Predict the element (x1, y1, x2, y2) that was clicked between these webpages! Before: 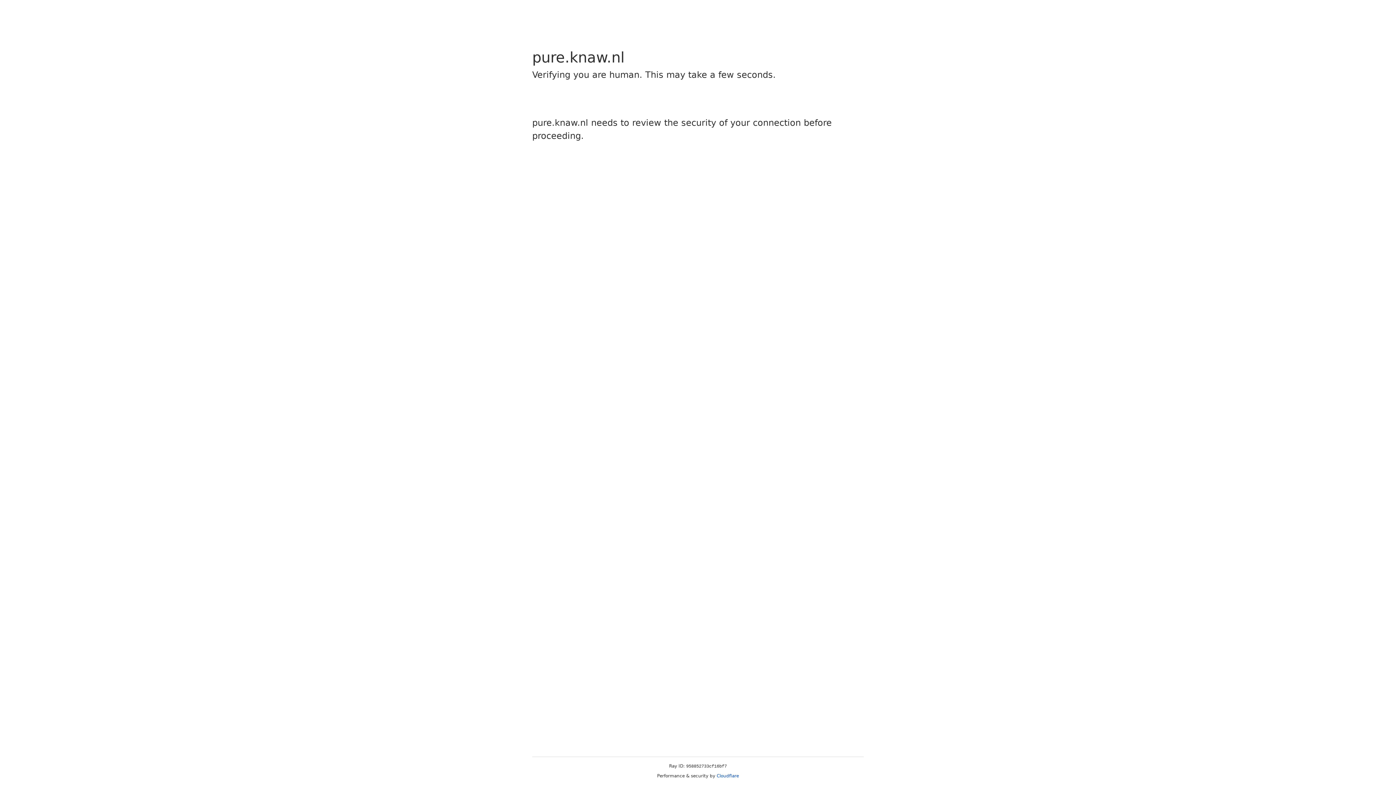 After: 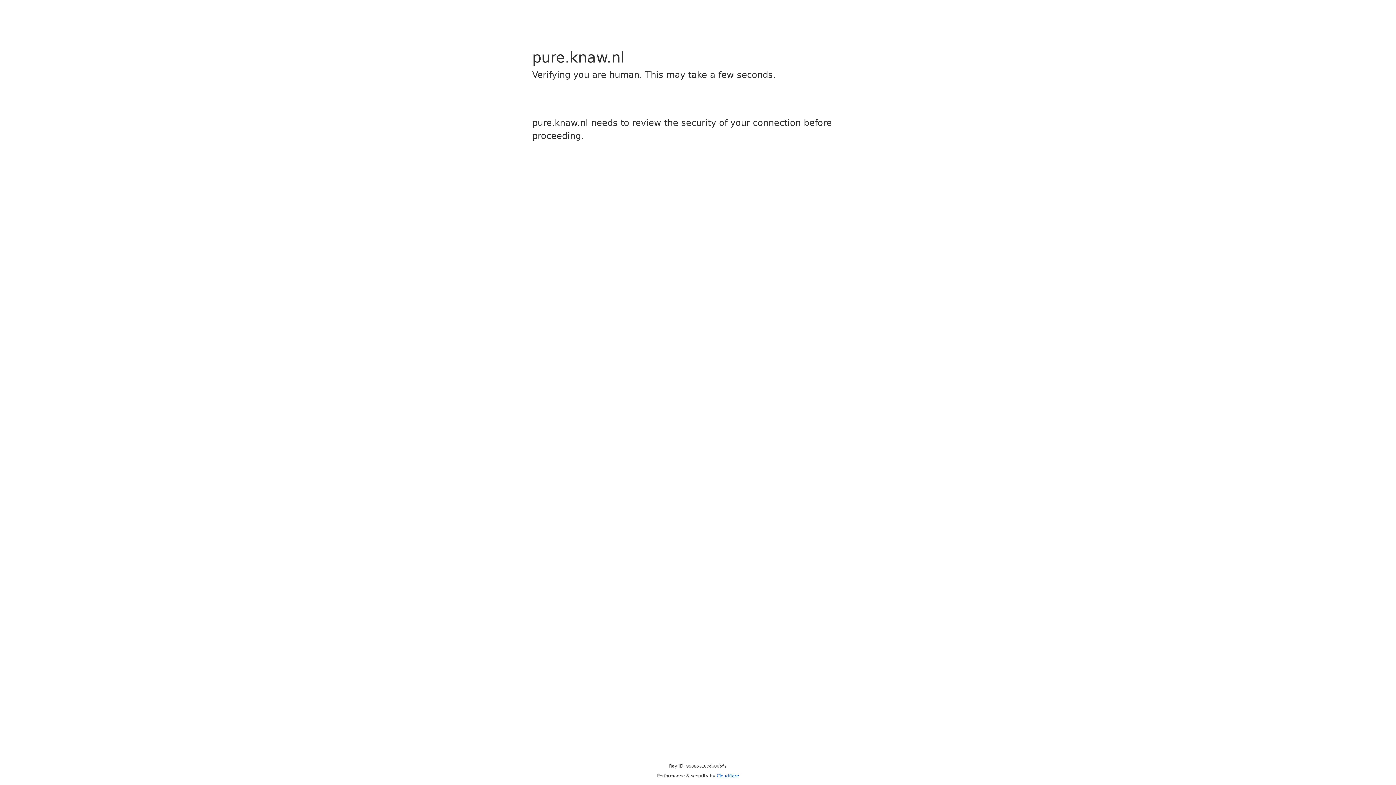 Action: bbox: (716, 773, 739, 778) label: Cloudflare